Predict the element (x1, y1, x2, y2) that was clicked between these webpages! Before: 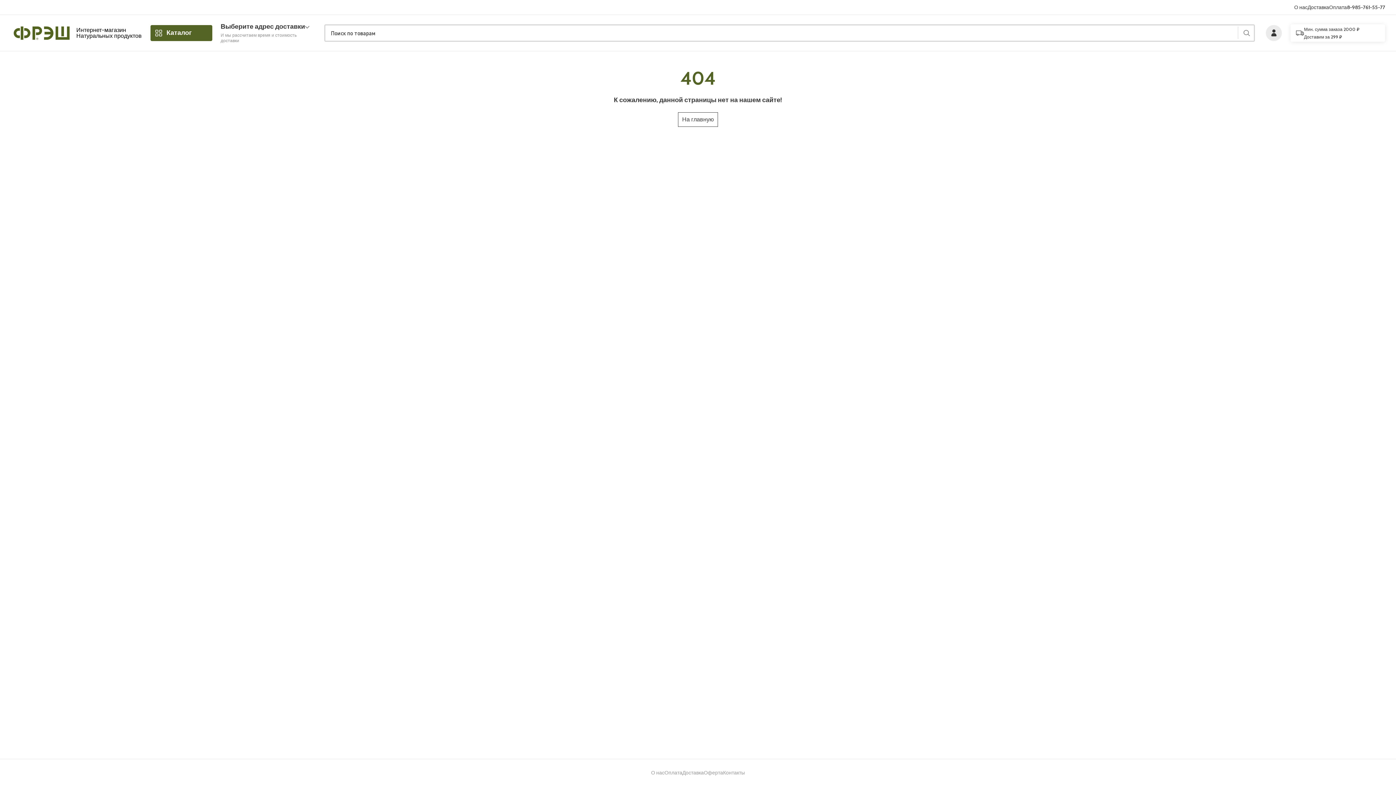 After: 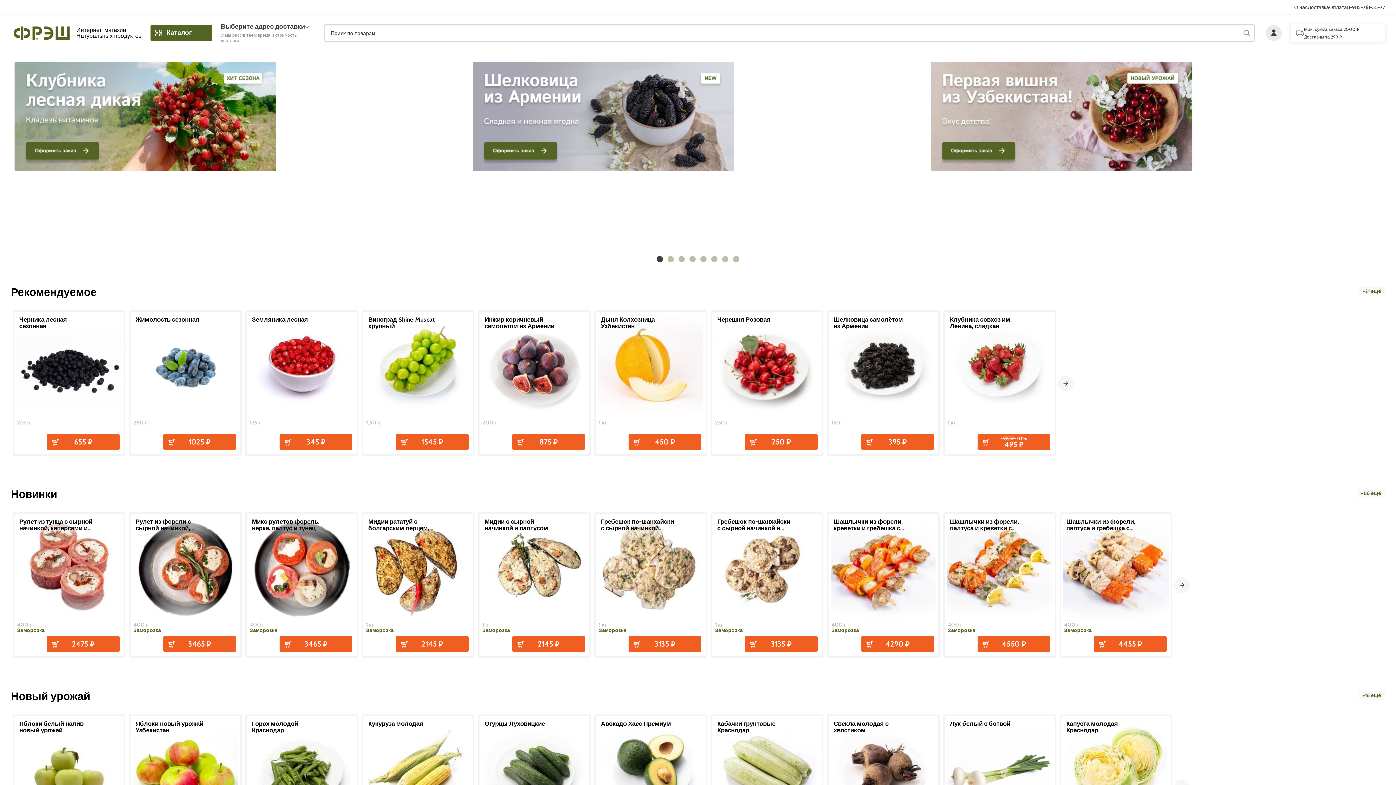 Action: bbox: (0, 112, 1396, 126) label: На главную